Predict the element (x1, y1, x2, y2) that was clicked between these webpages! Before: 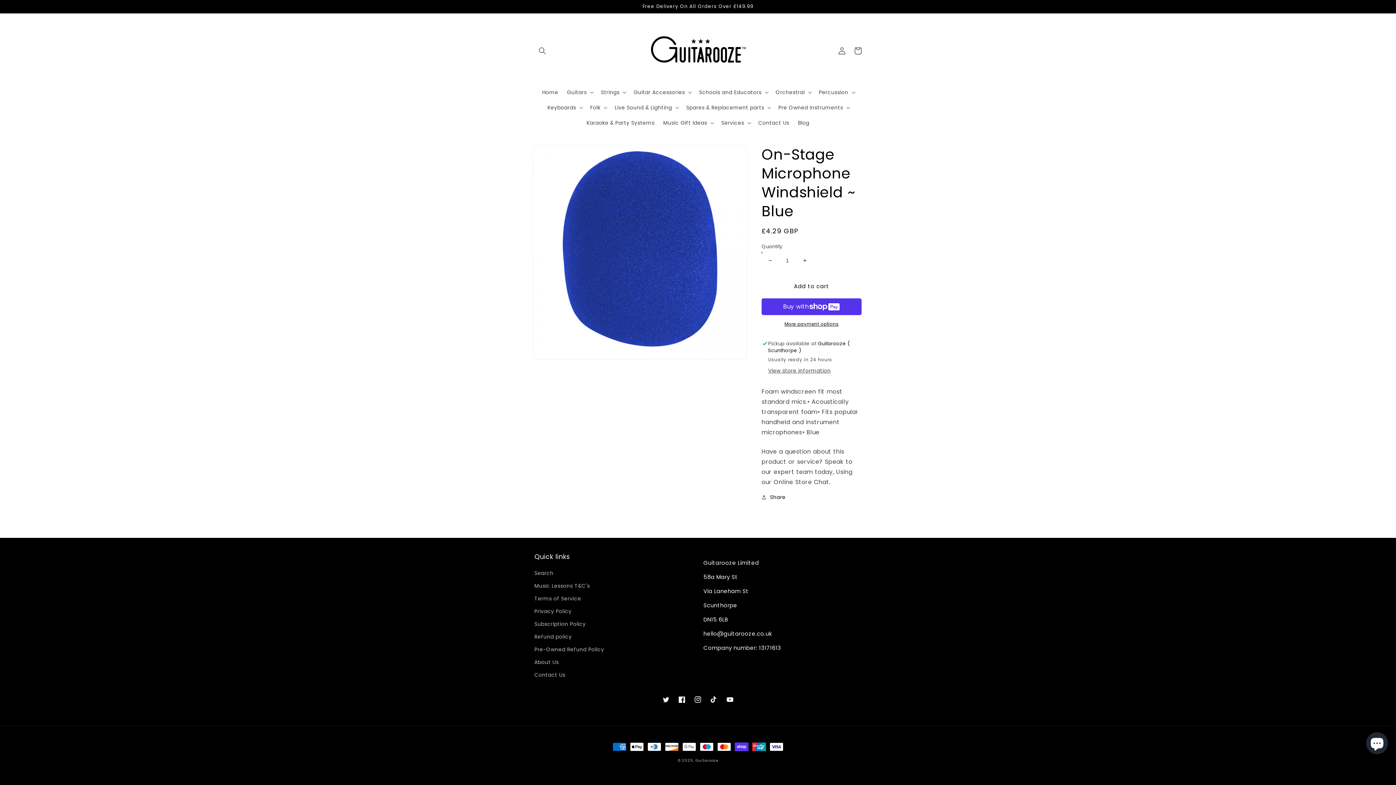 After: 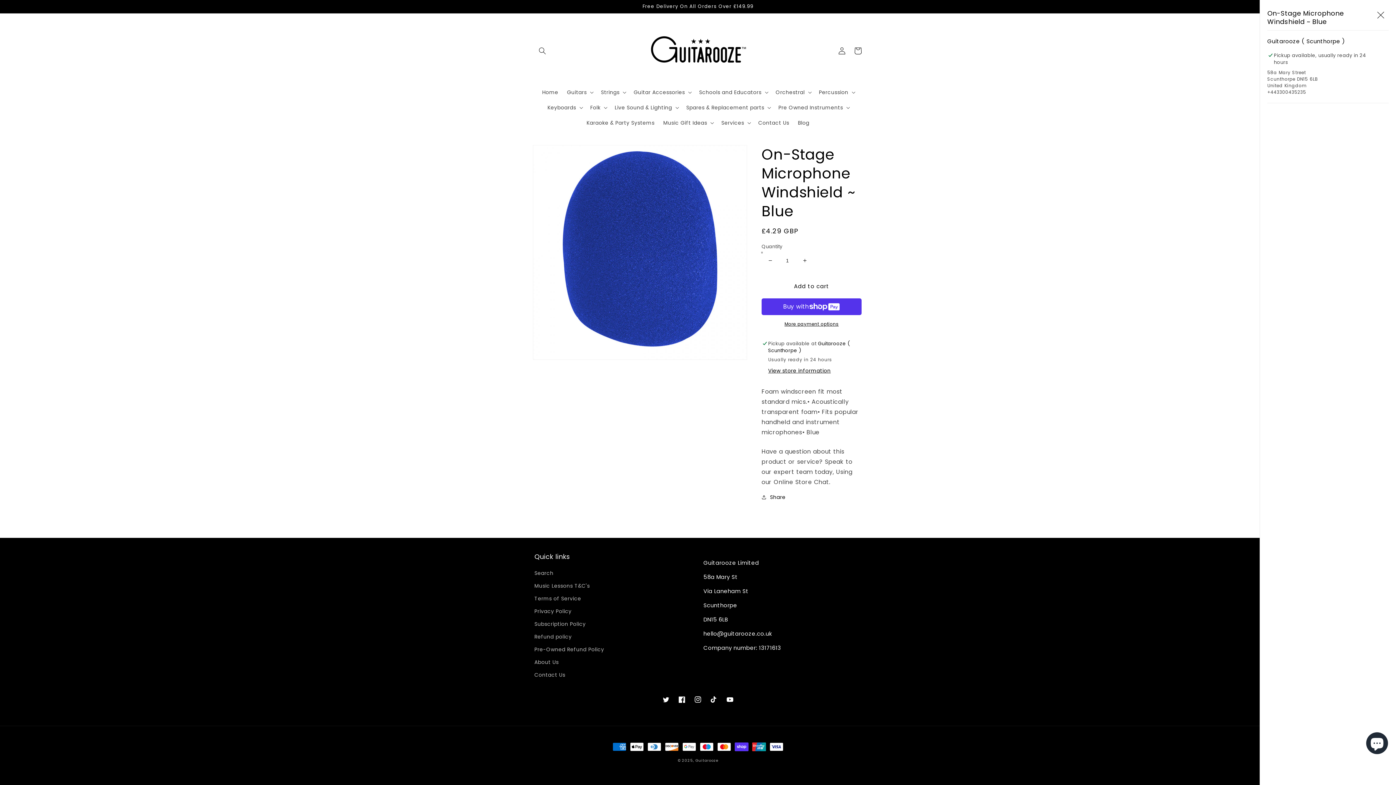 Action: label: View store information bbox: (768, 367, 830, 375)